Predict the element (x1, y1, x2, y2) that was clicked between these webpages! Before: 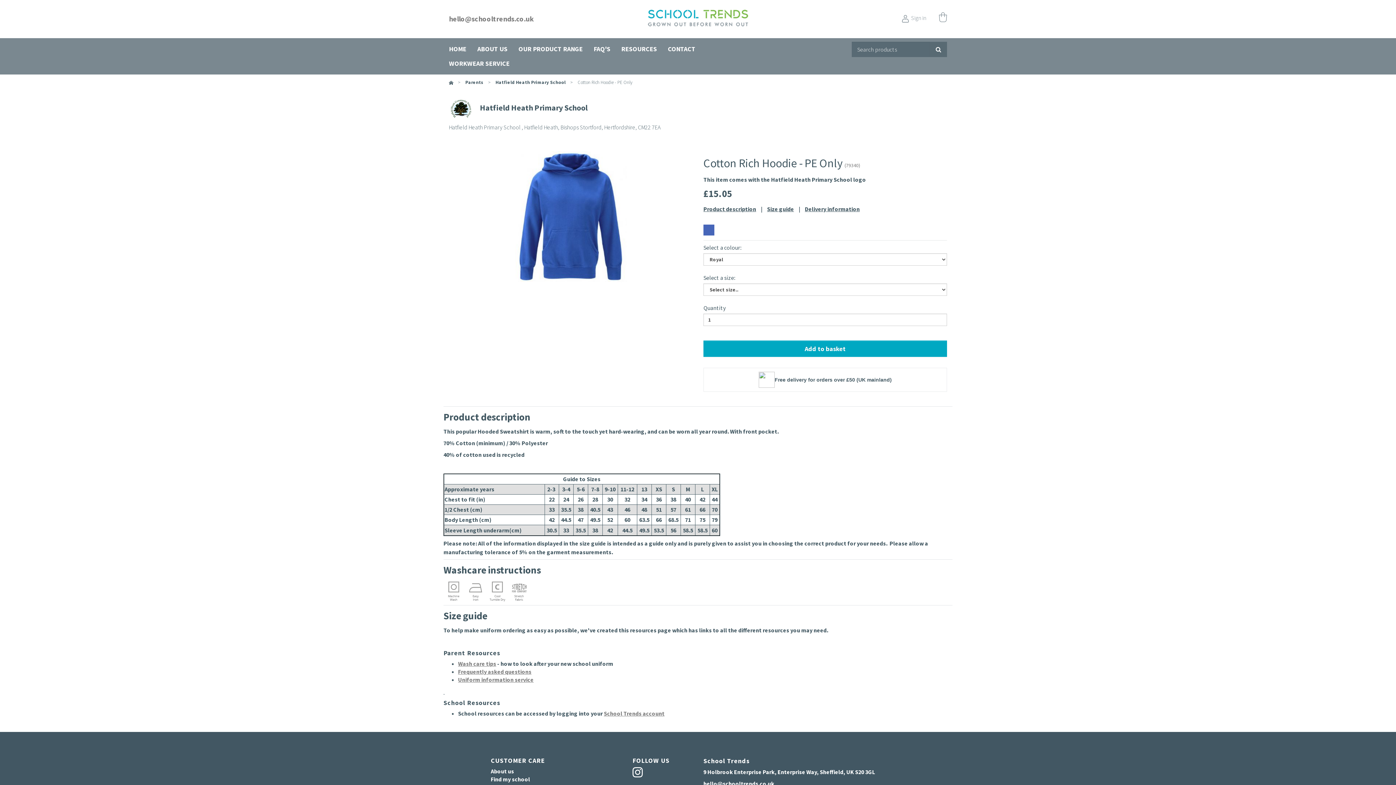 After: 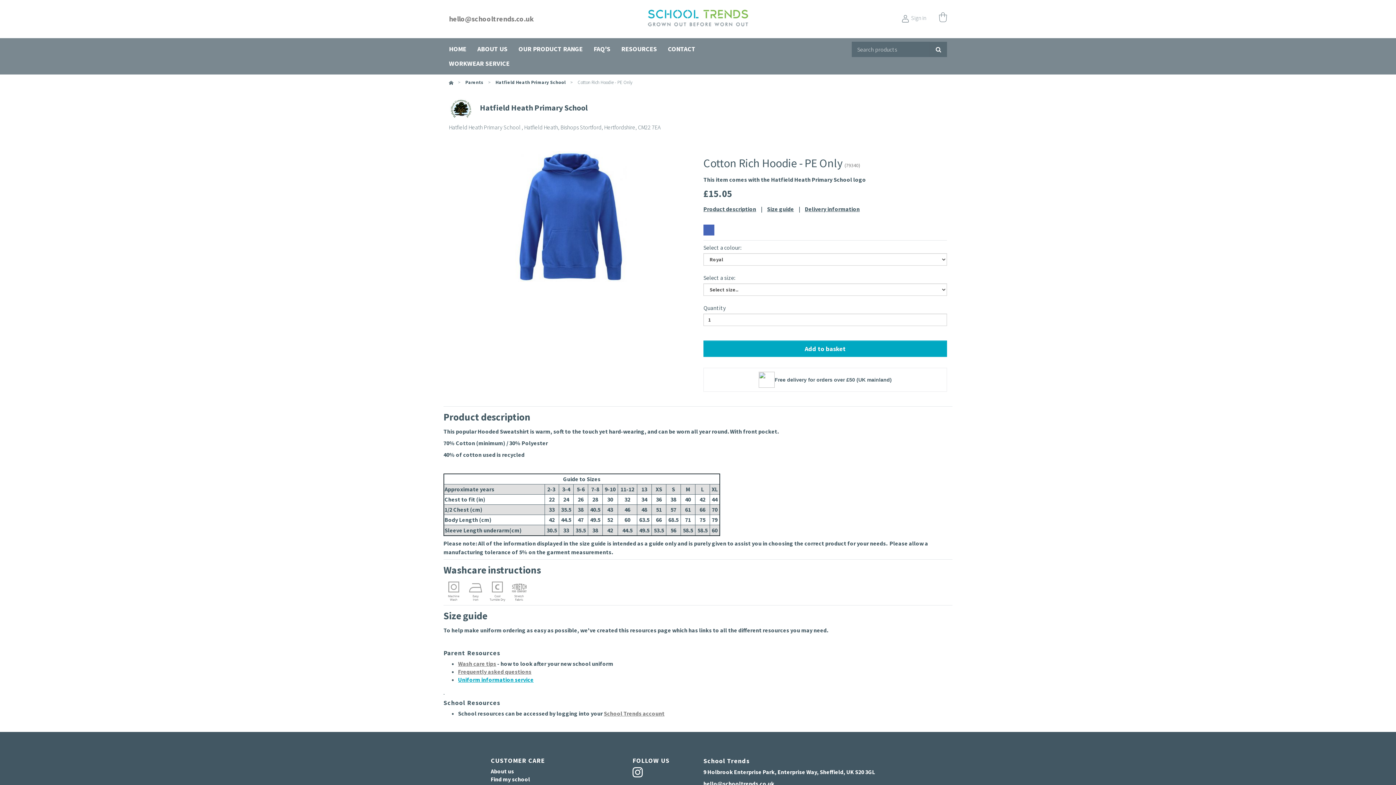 Action: bbox: (458, 676, 533, 683) label: Uniform information service